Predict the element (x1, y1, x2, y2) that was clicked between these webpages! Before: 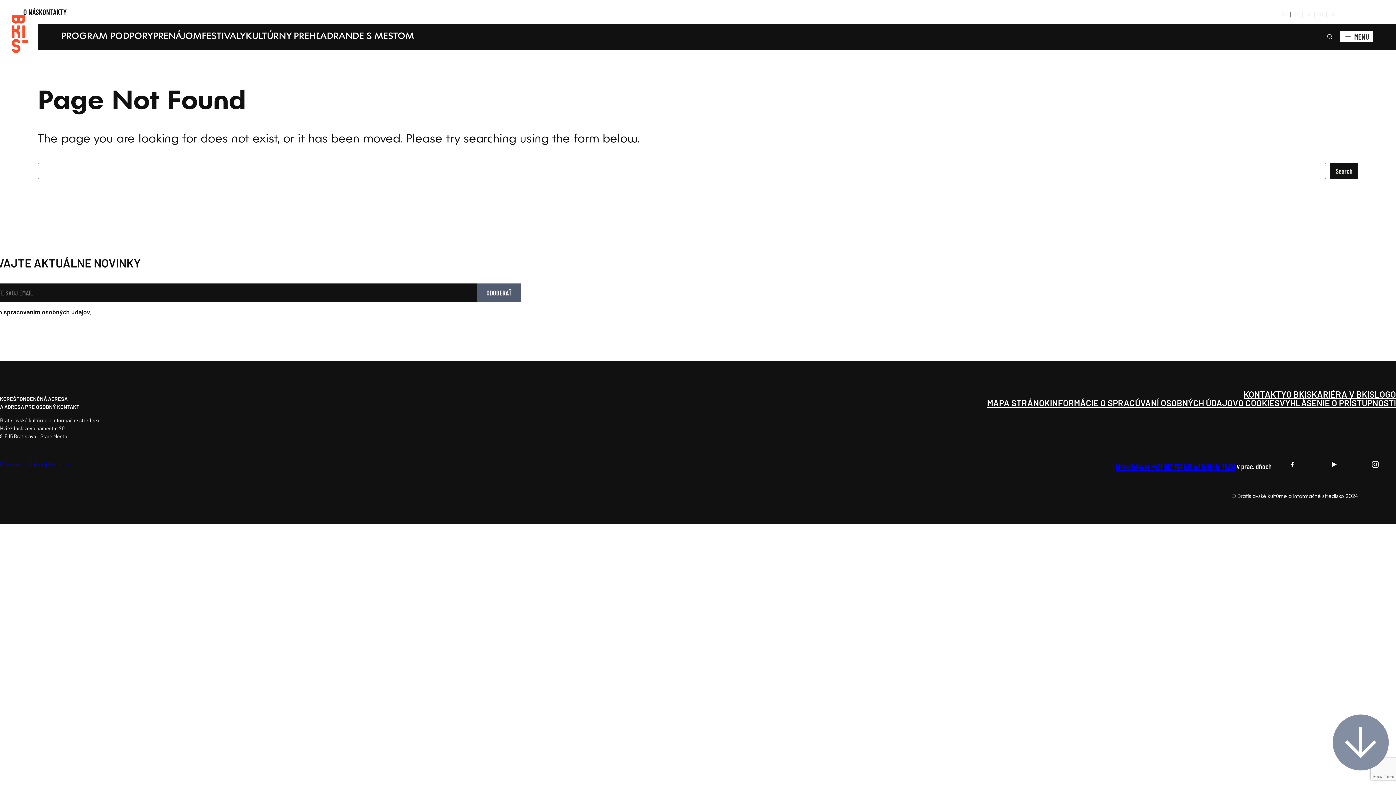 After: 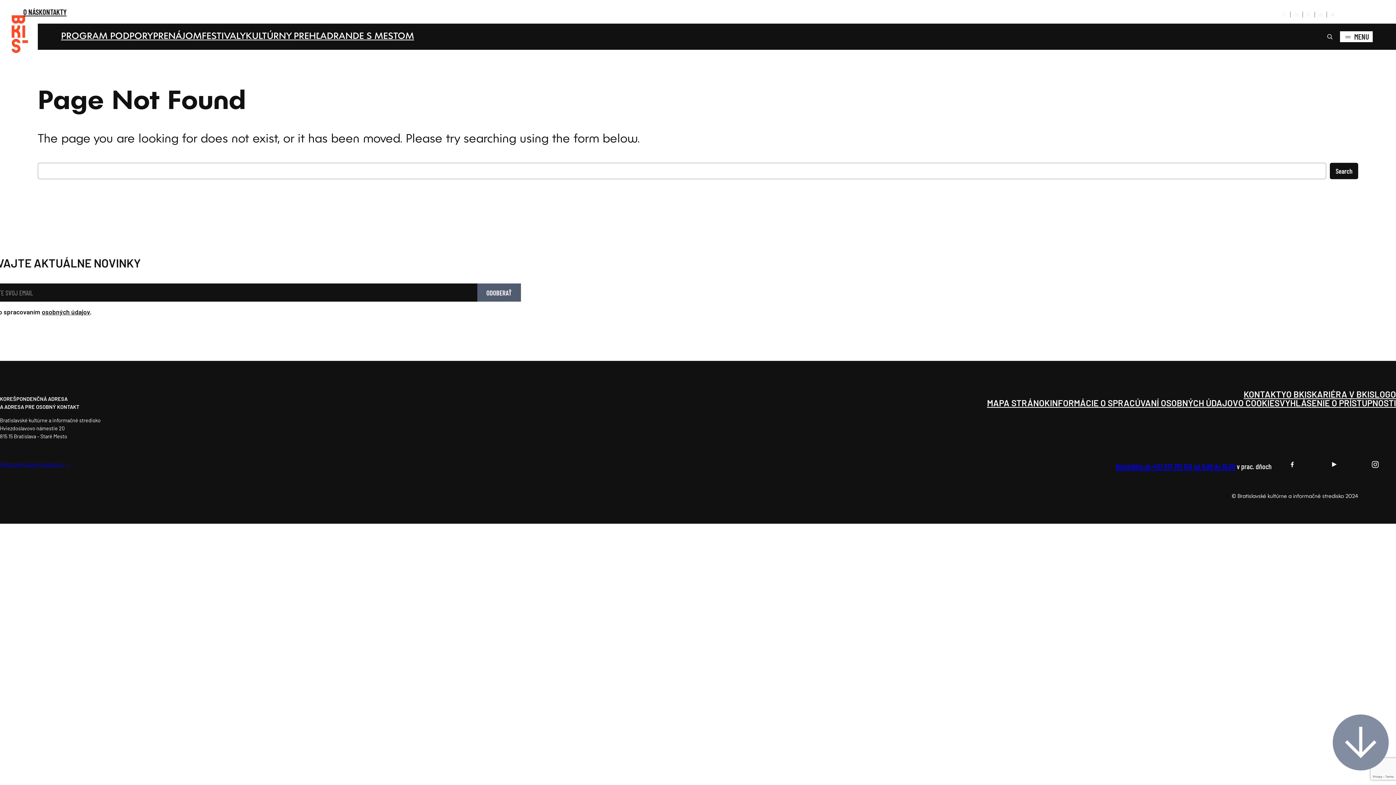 Action: label: Preklad do jazyka ukrajinčina bbox: (1327, 11, 1335, 17)